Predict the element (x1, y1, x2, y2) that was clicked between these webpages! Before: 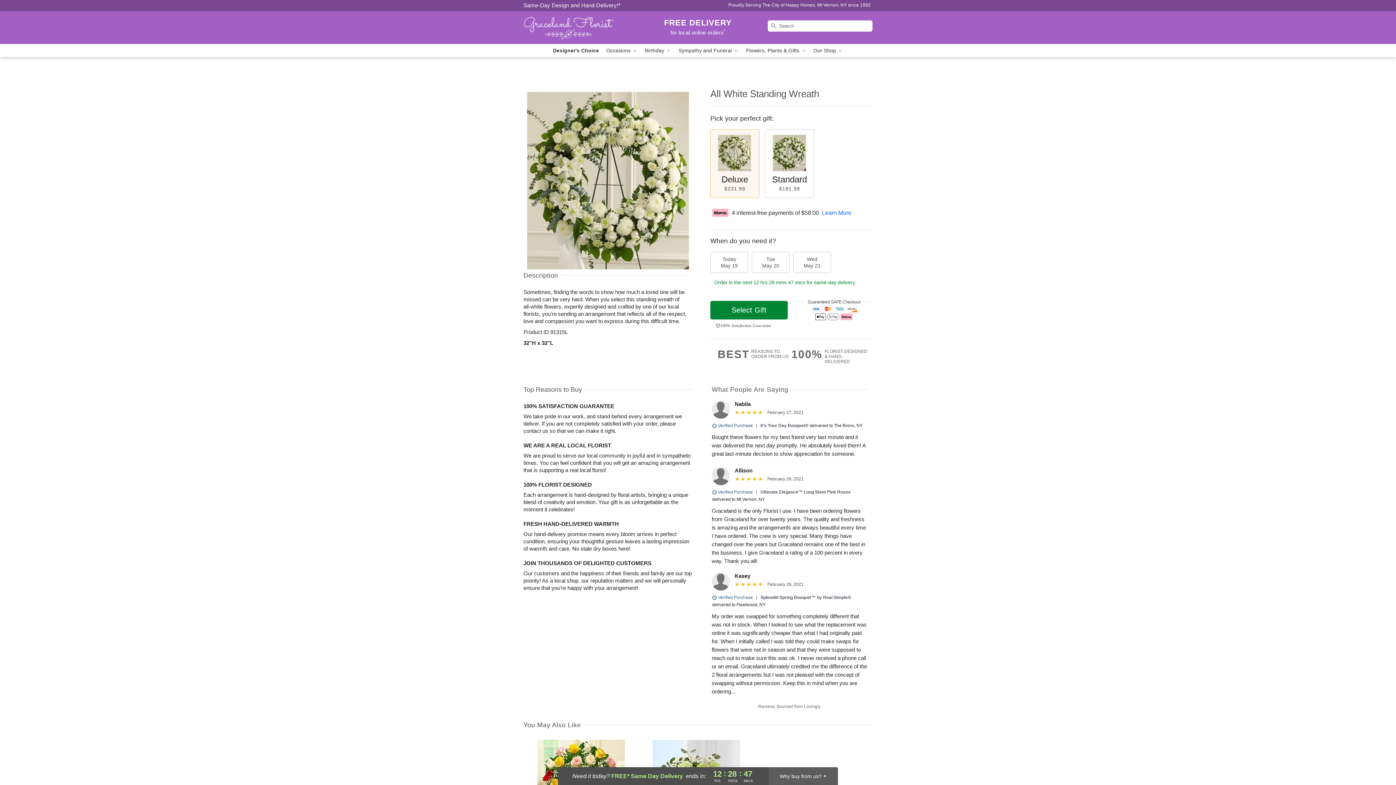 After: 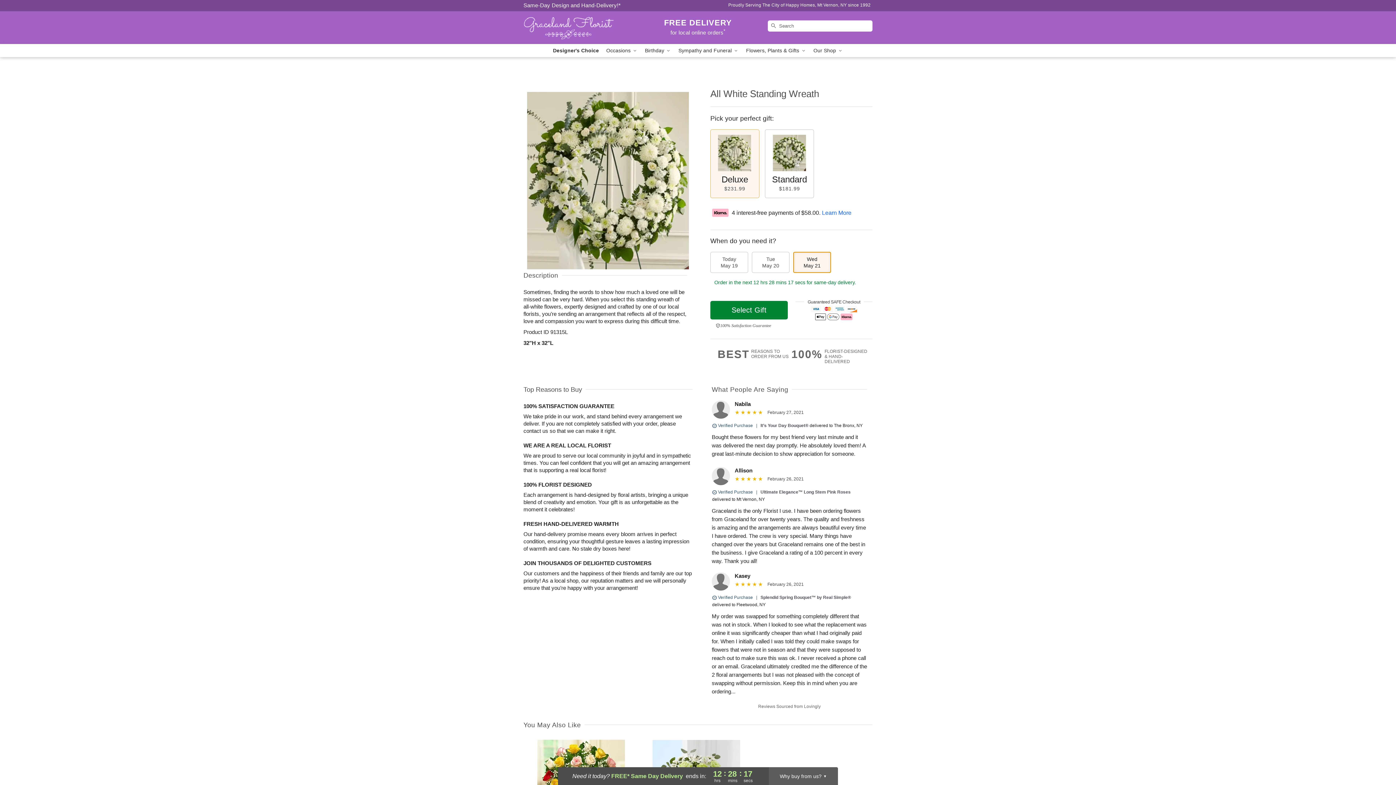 Action: bbox: (793, 252, 831, 273) label: Wed
May 21